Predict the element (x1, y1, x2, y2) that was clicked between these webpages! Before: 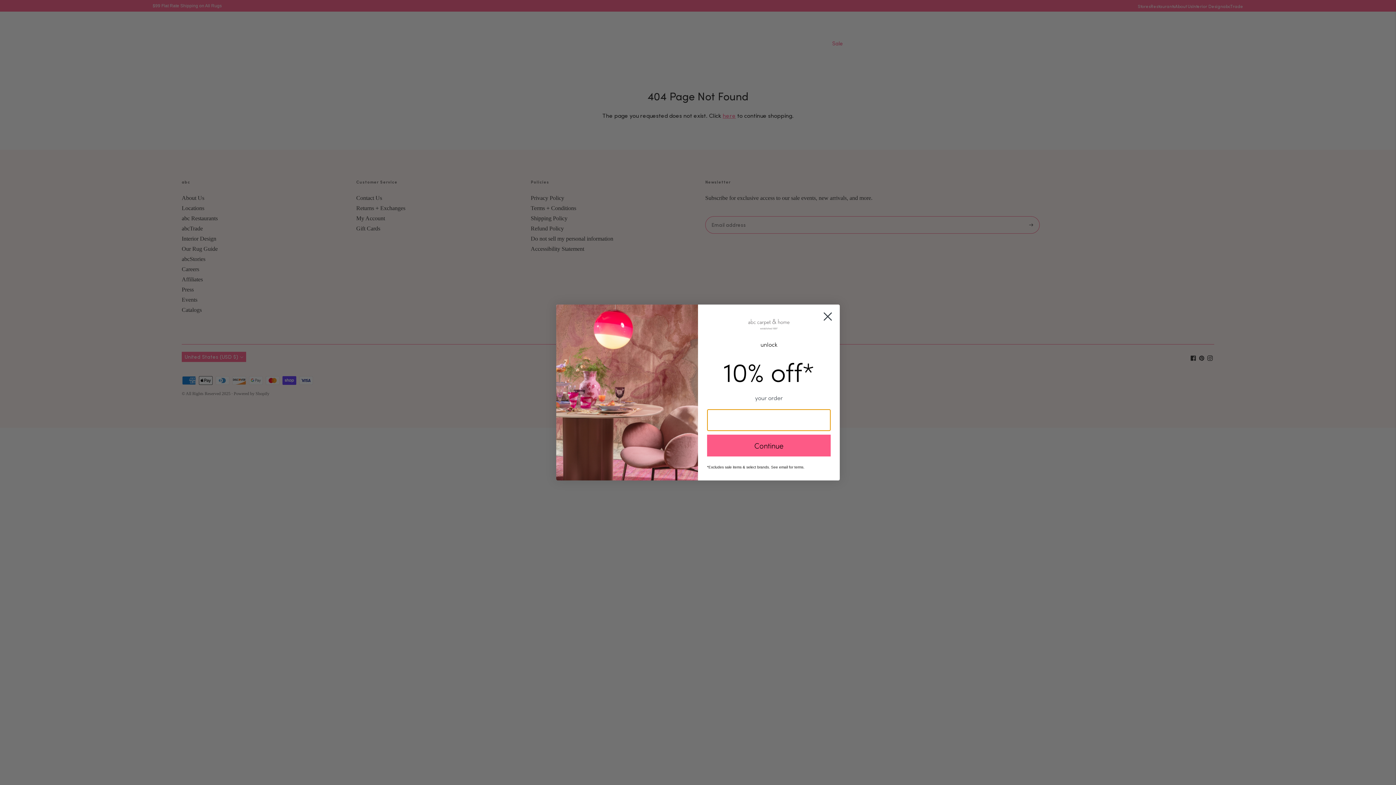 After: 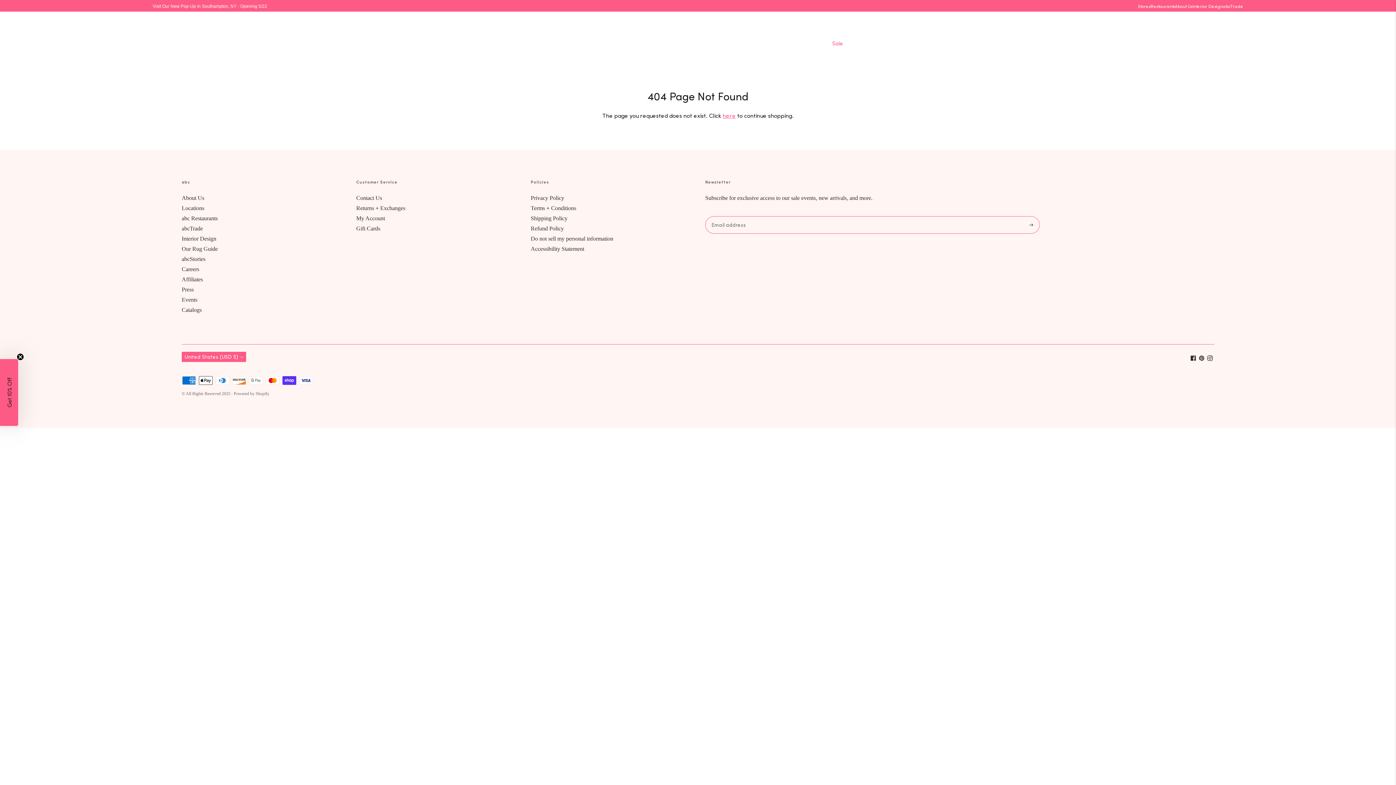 Action: bbox: (818, 307, 837, 325) label: Close dialog